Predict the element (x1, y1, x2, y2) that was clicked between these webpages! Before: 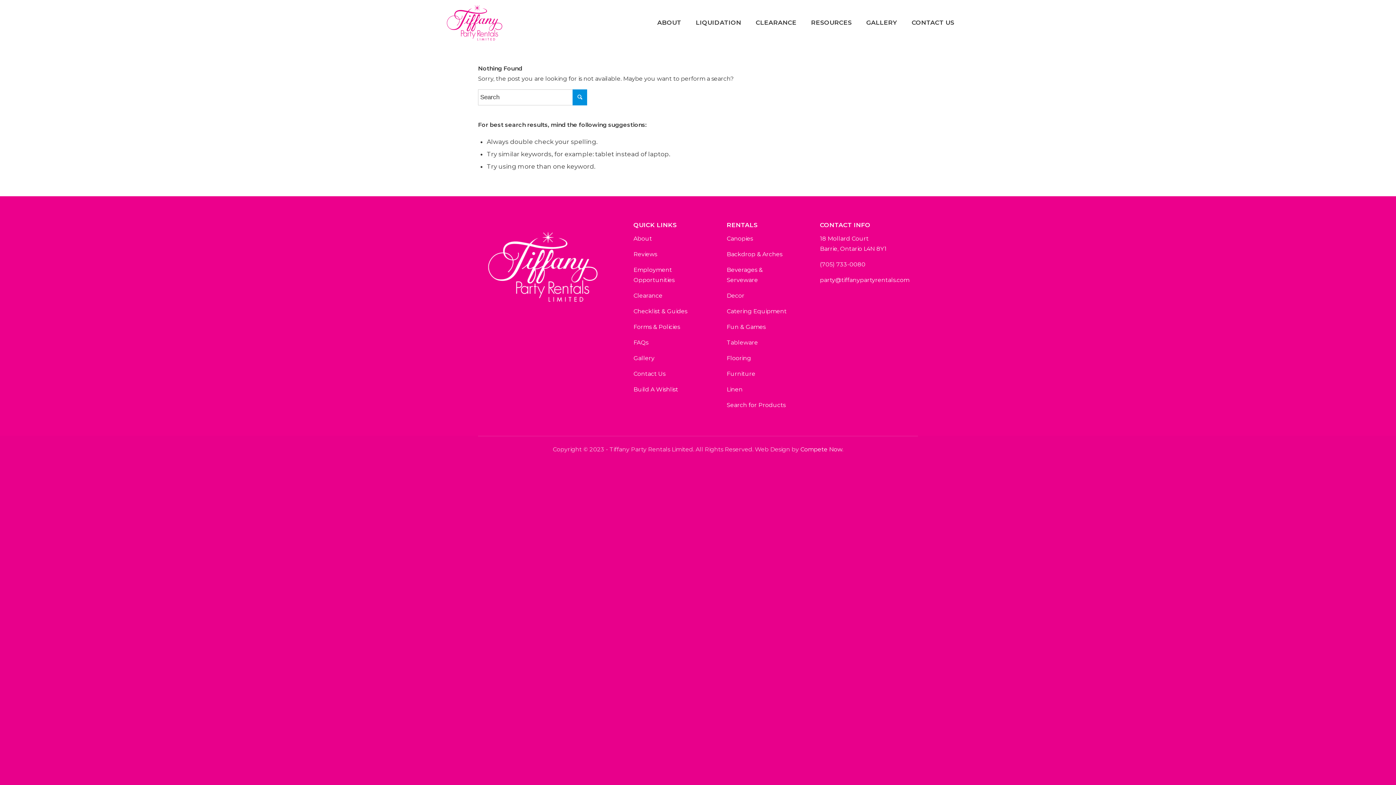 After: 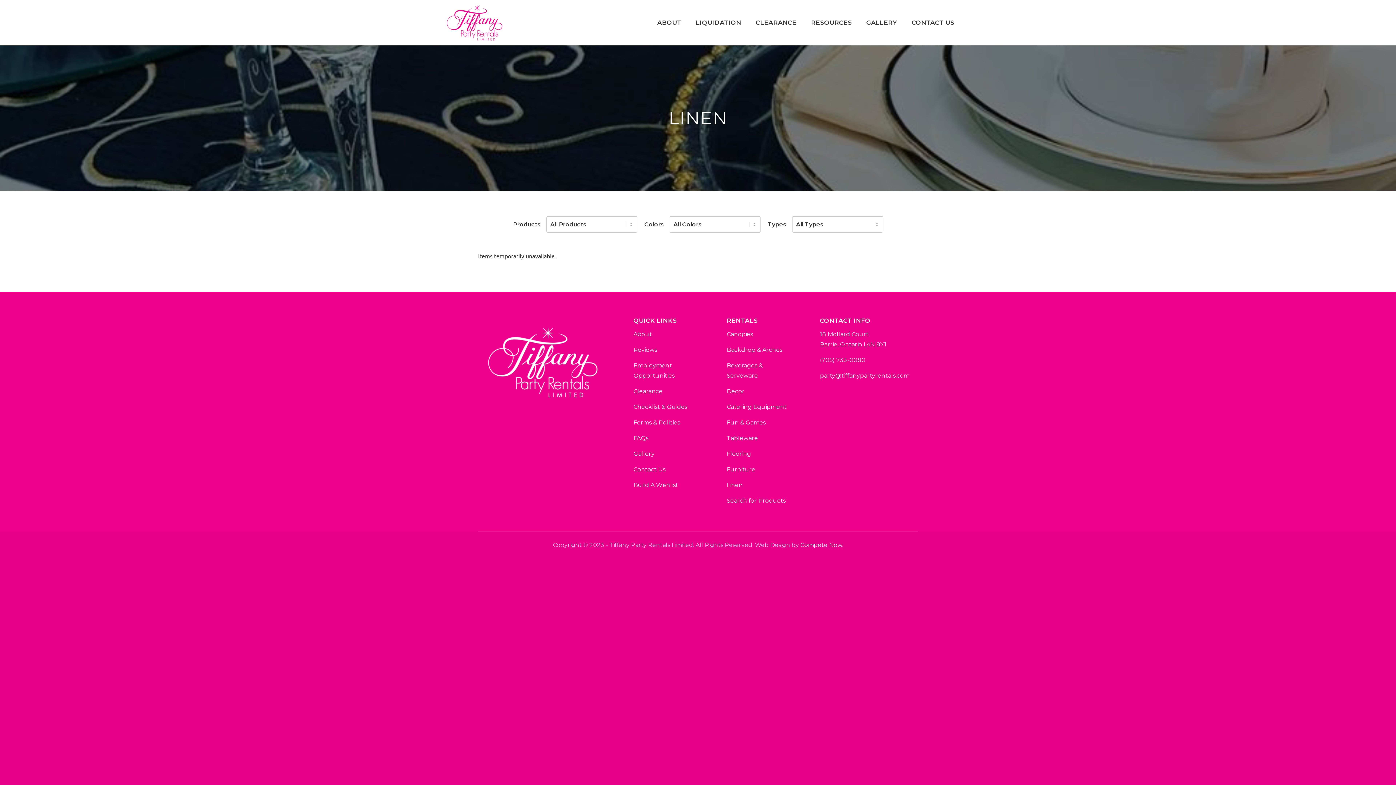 Action: bbox: (726, 386, 742, 393) label: Linen